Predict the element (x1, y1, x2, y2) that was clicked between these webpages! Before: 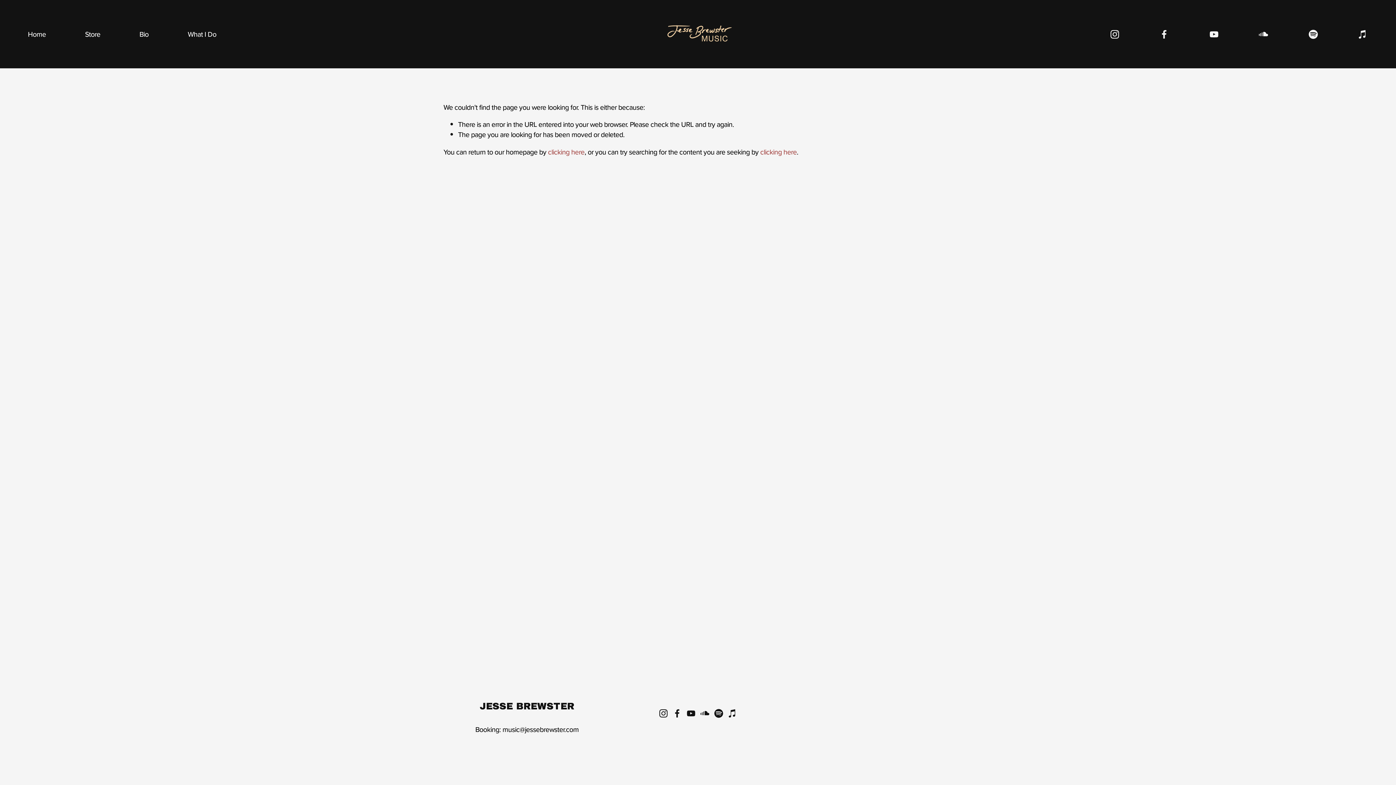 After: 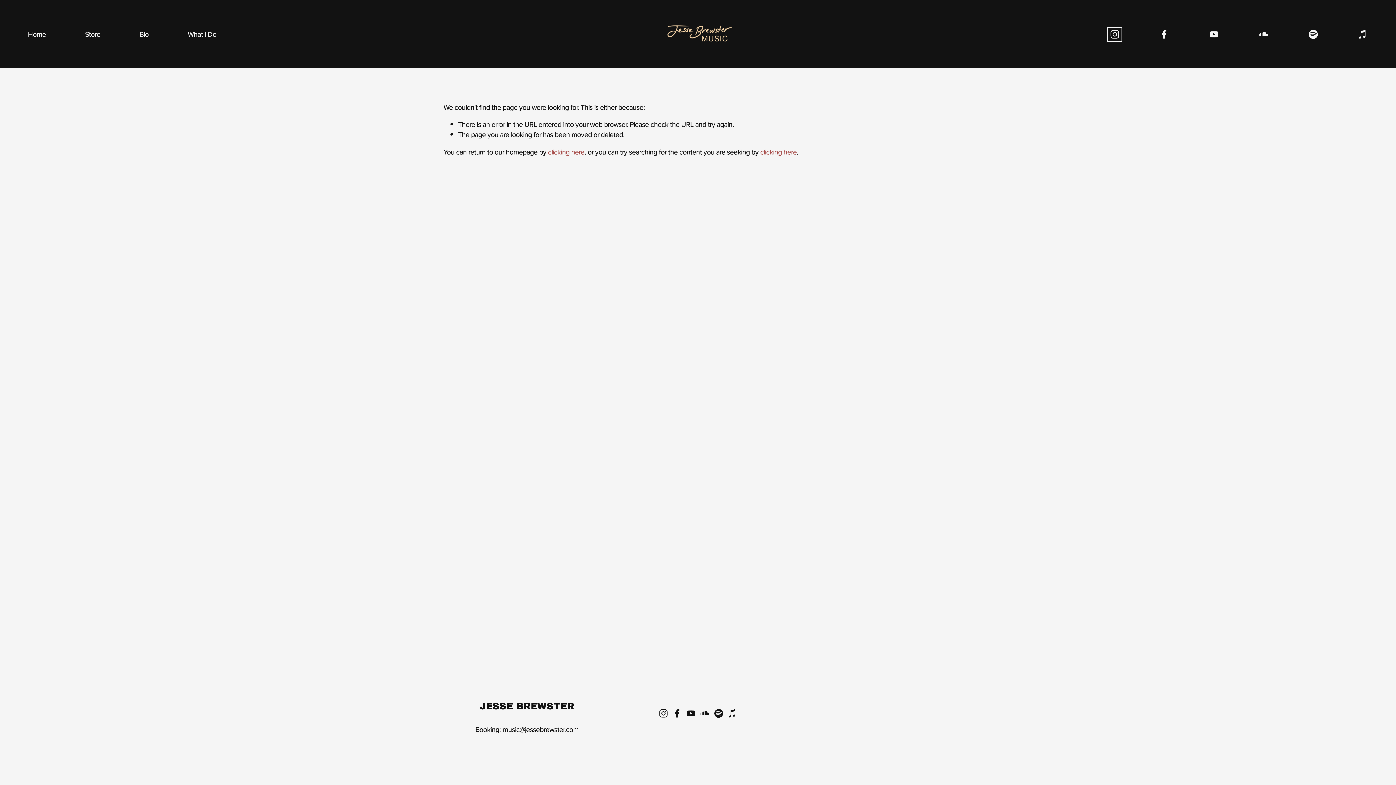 Action: label: Instagram bbox: (1109, 28, 1120, 39)